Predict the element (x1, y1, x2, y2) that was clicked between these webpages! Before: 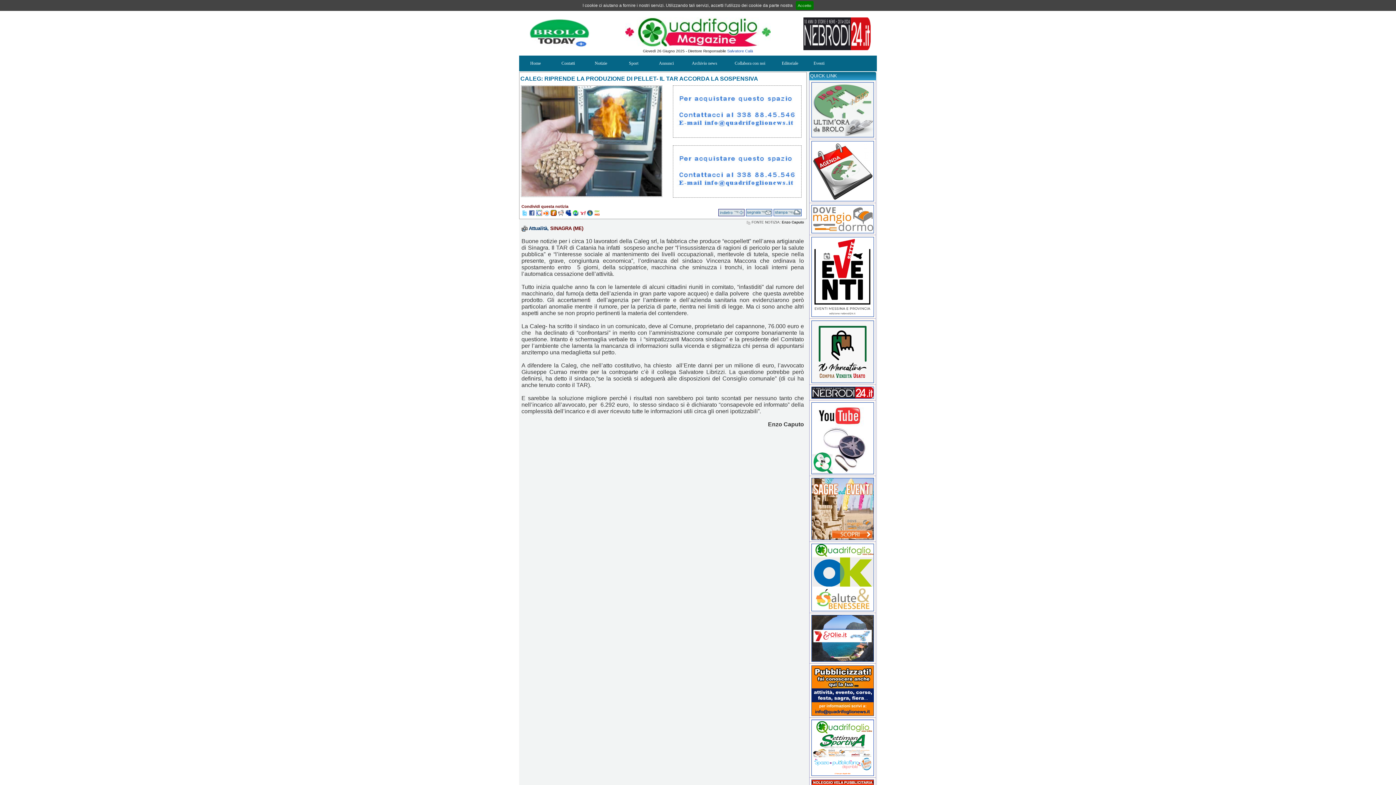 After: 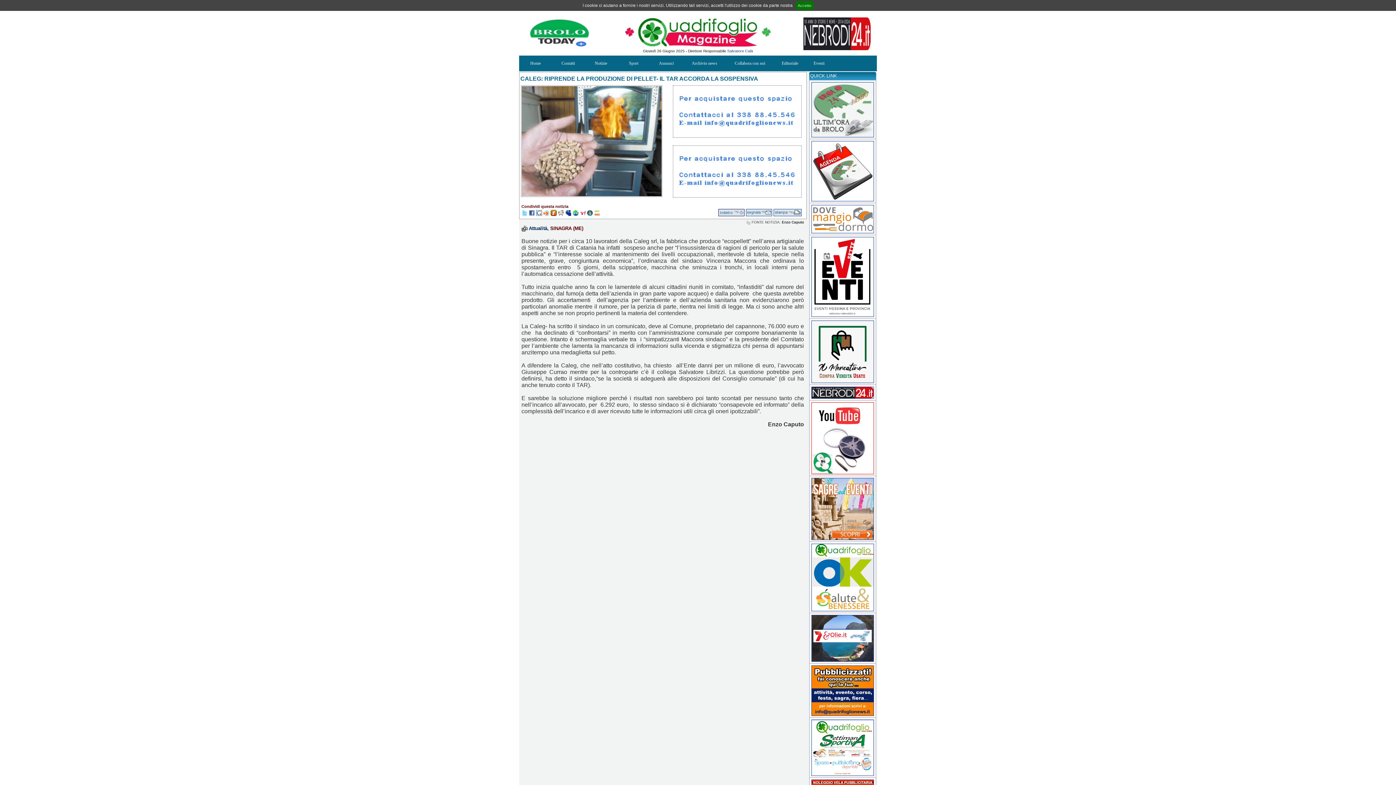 Action: bbox: (811, 470, 874, 475)